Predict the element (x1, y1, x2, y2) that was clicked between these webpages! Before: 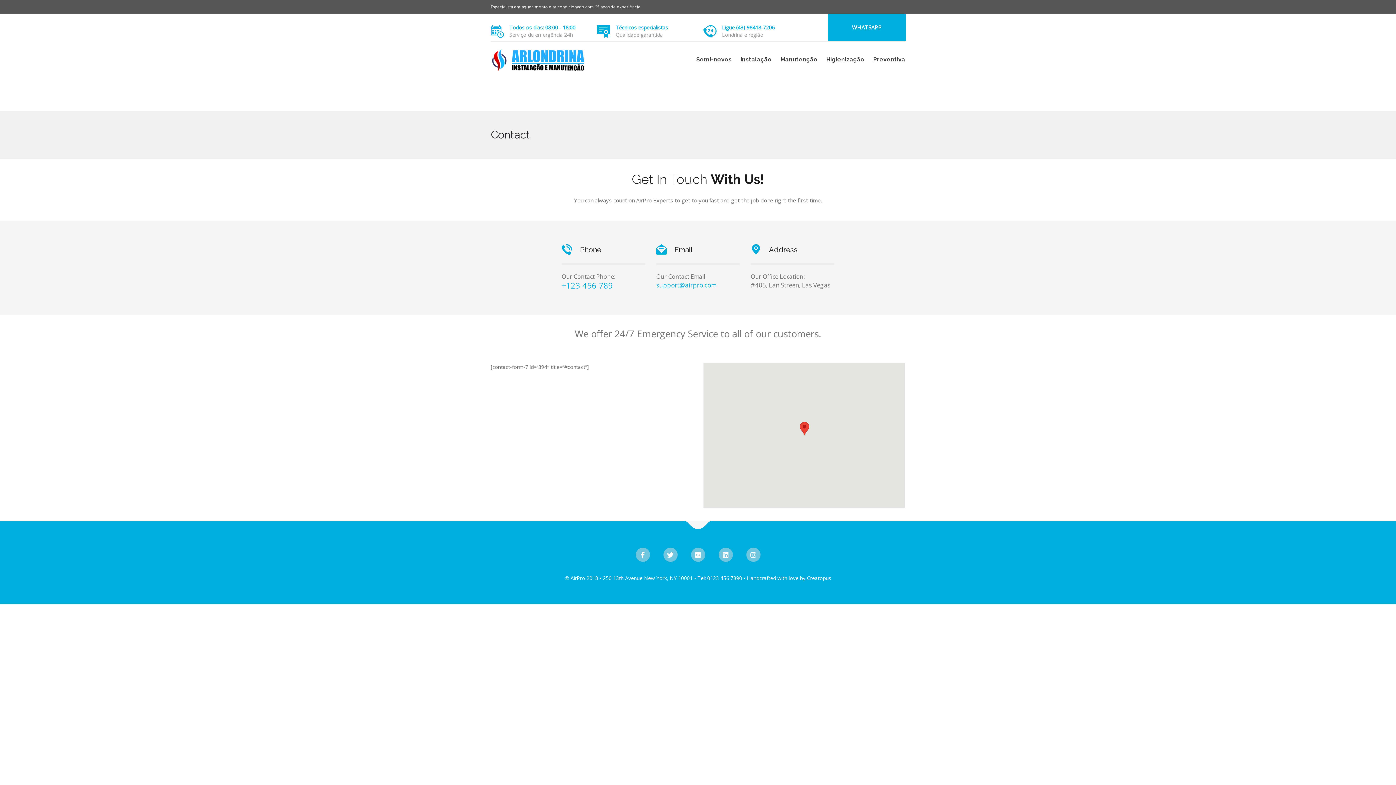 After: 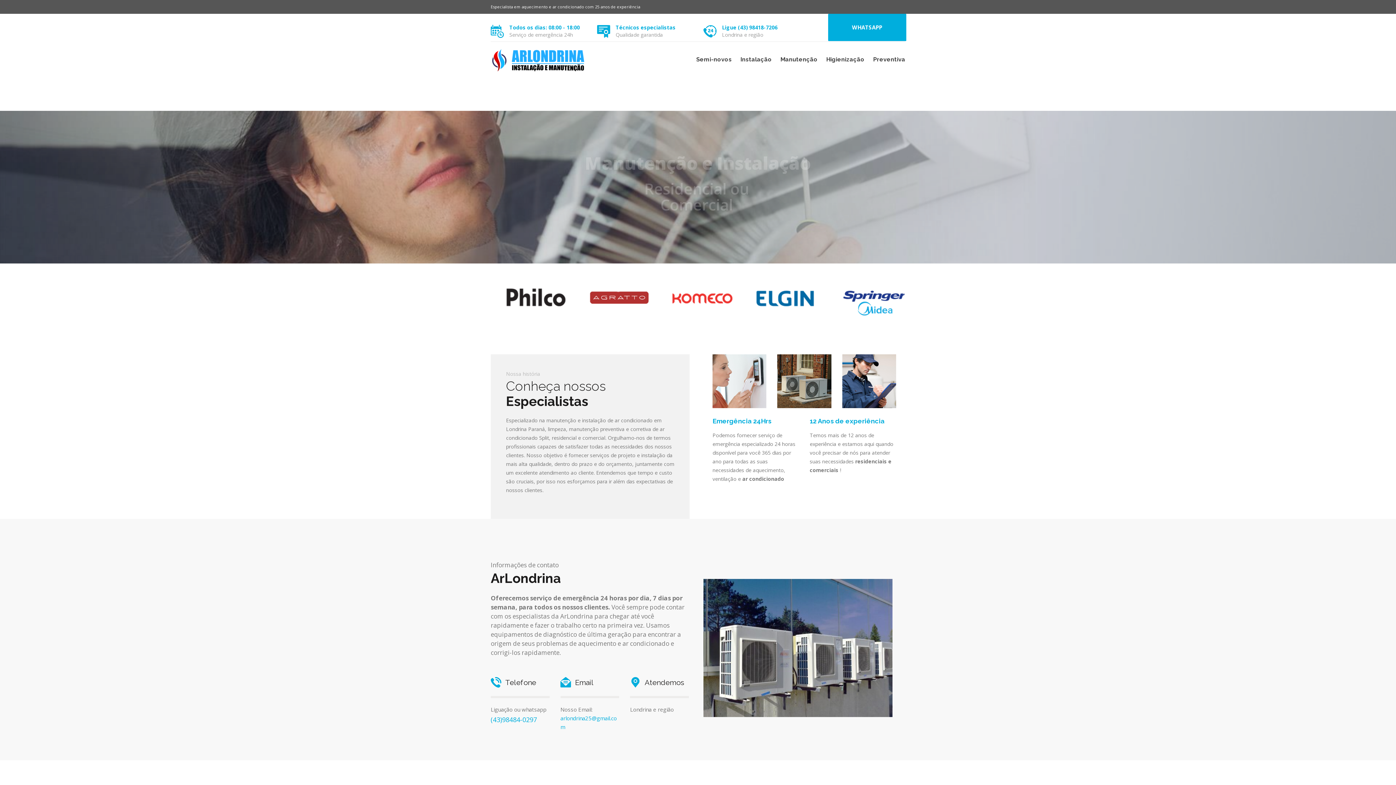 Action: bbox: (490, 56, 586, 62)